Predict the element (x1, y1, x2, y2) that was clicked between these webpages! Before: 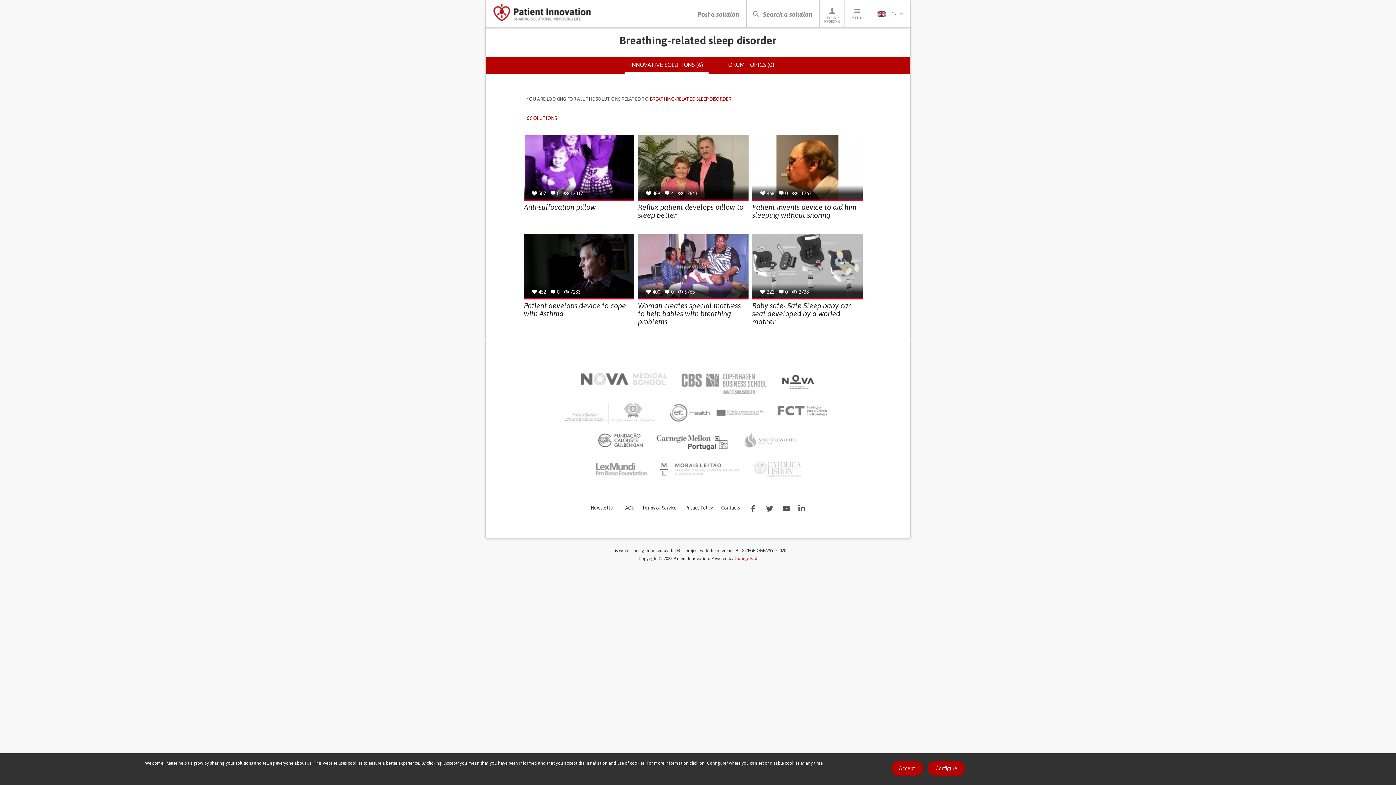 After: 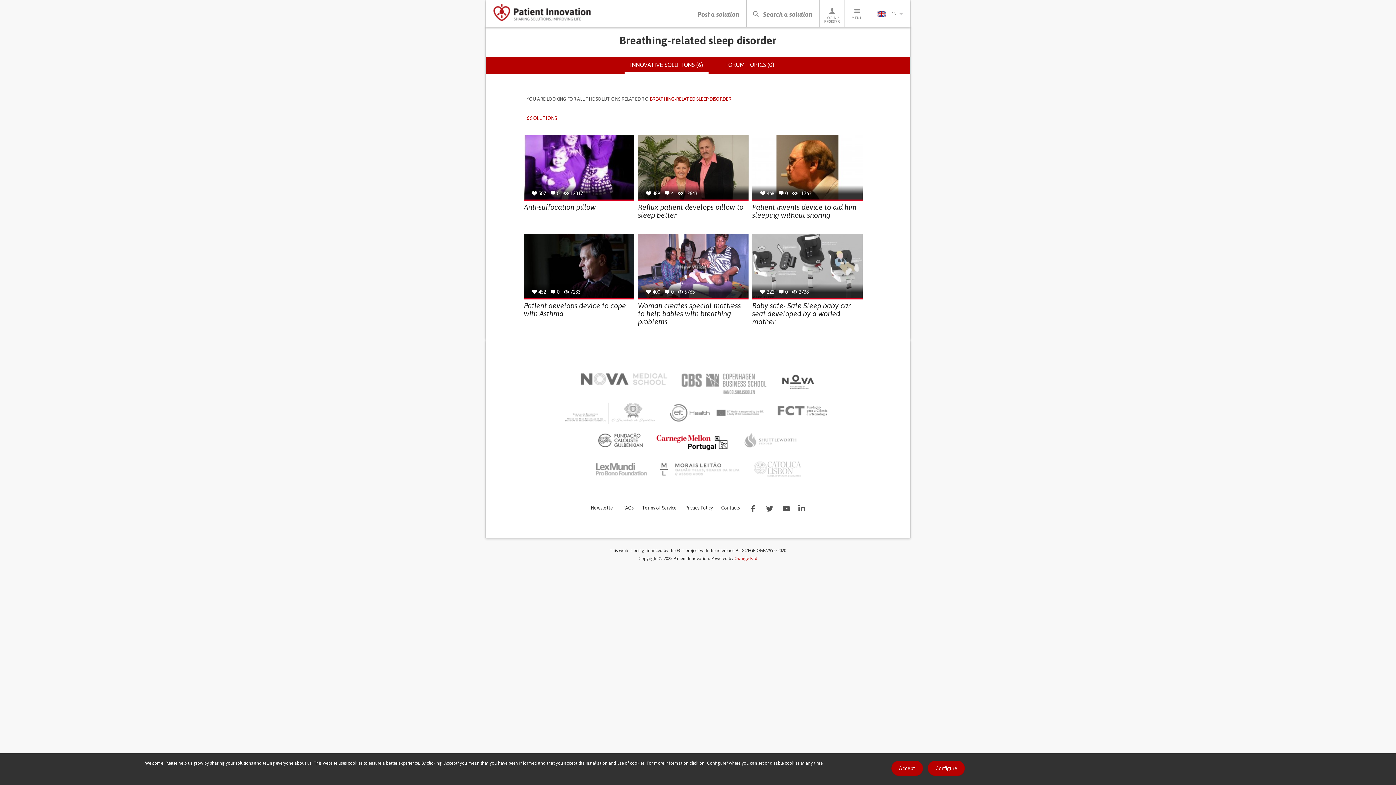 Action: bbox: (655, 431, 731, 453)